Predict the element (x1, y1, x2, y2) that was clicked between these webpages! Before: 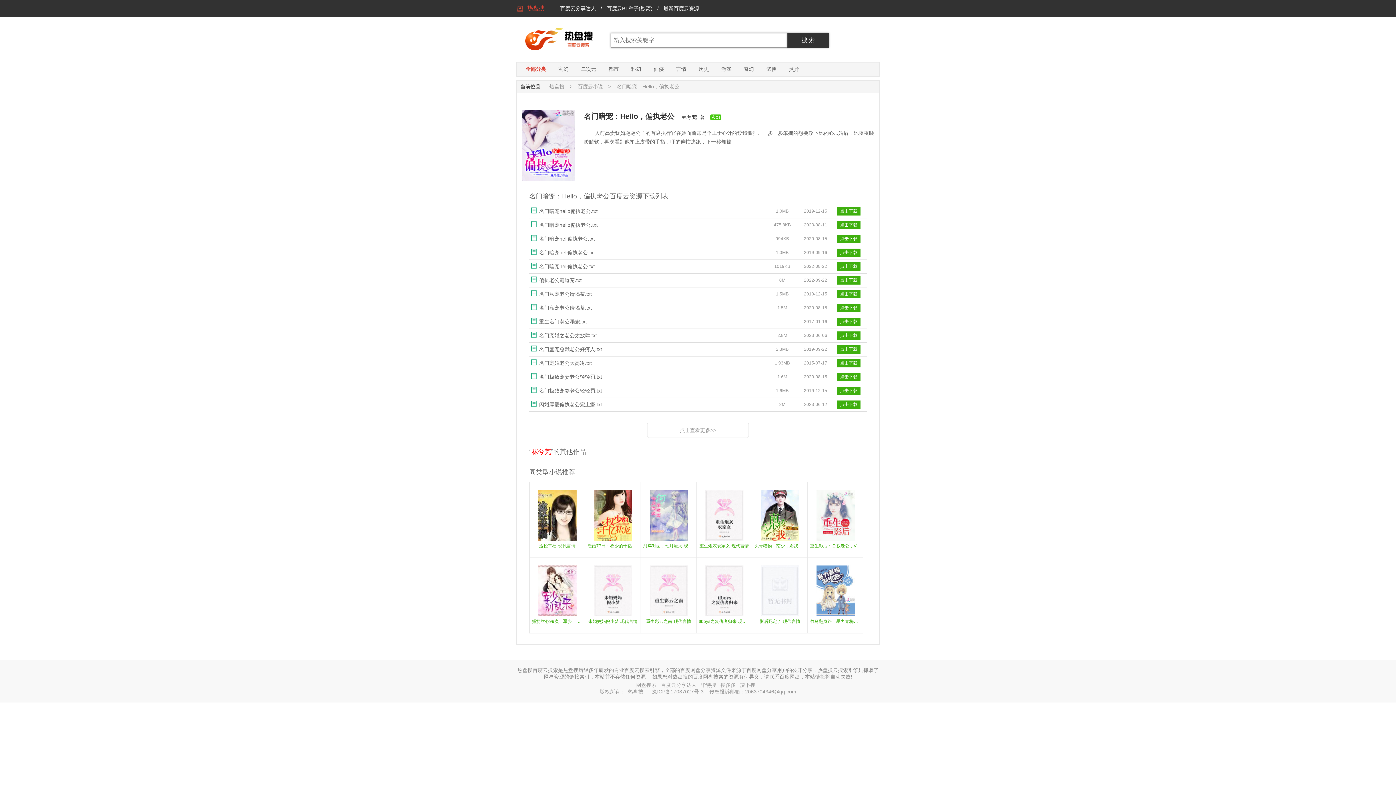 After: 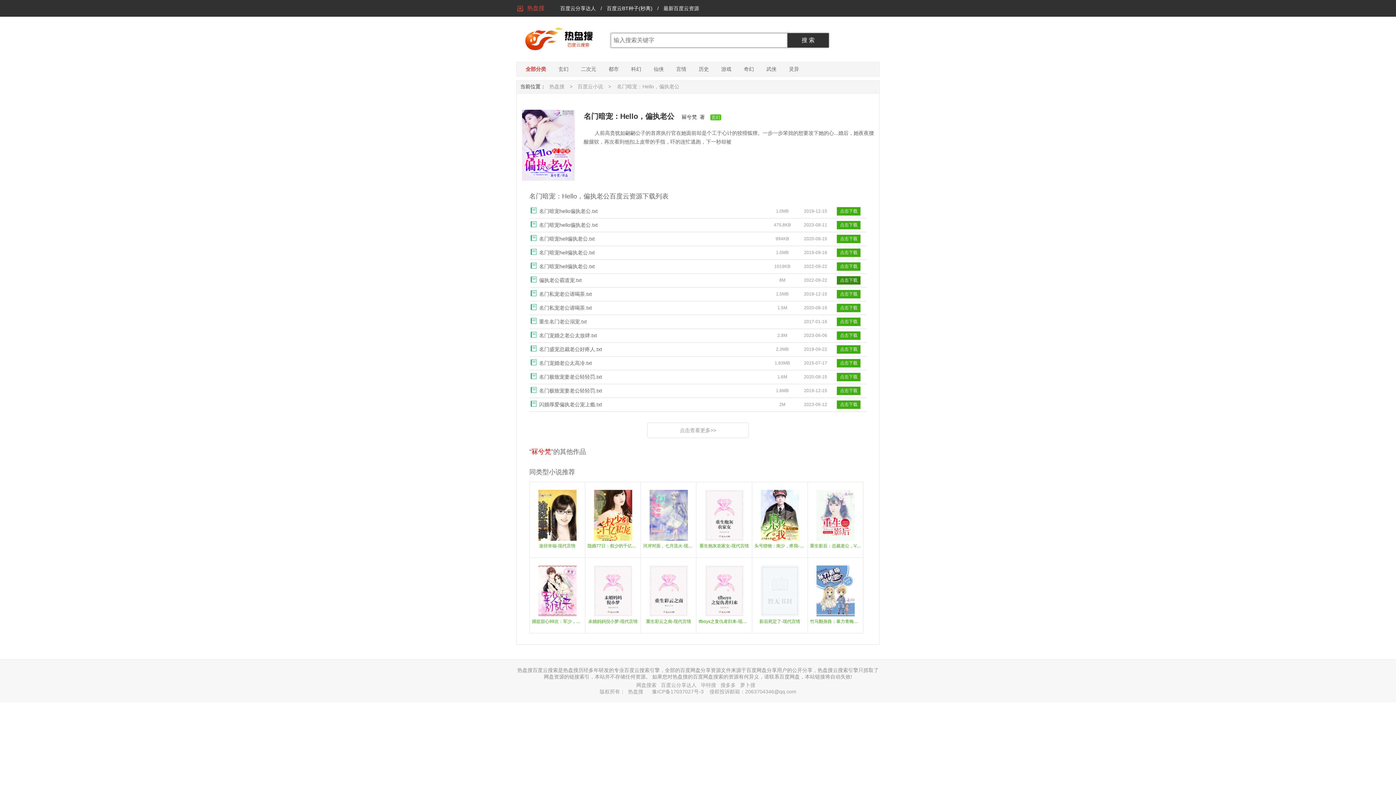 Action: bbox: (837, 276, 860, 284) label: 点击下载